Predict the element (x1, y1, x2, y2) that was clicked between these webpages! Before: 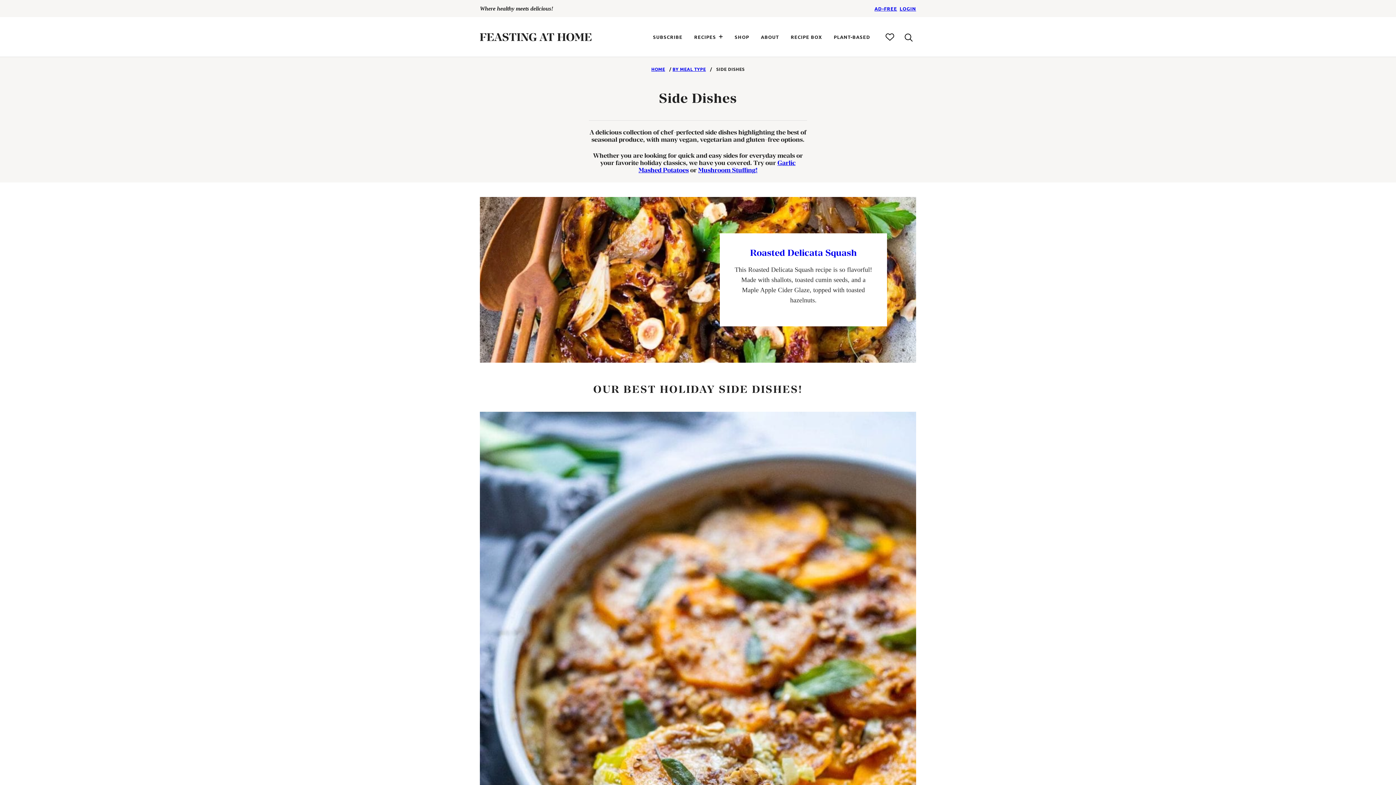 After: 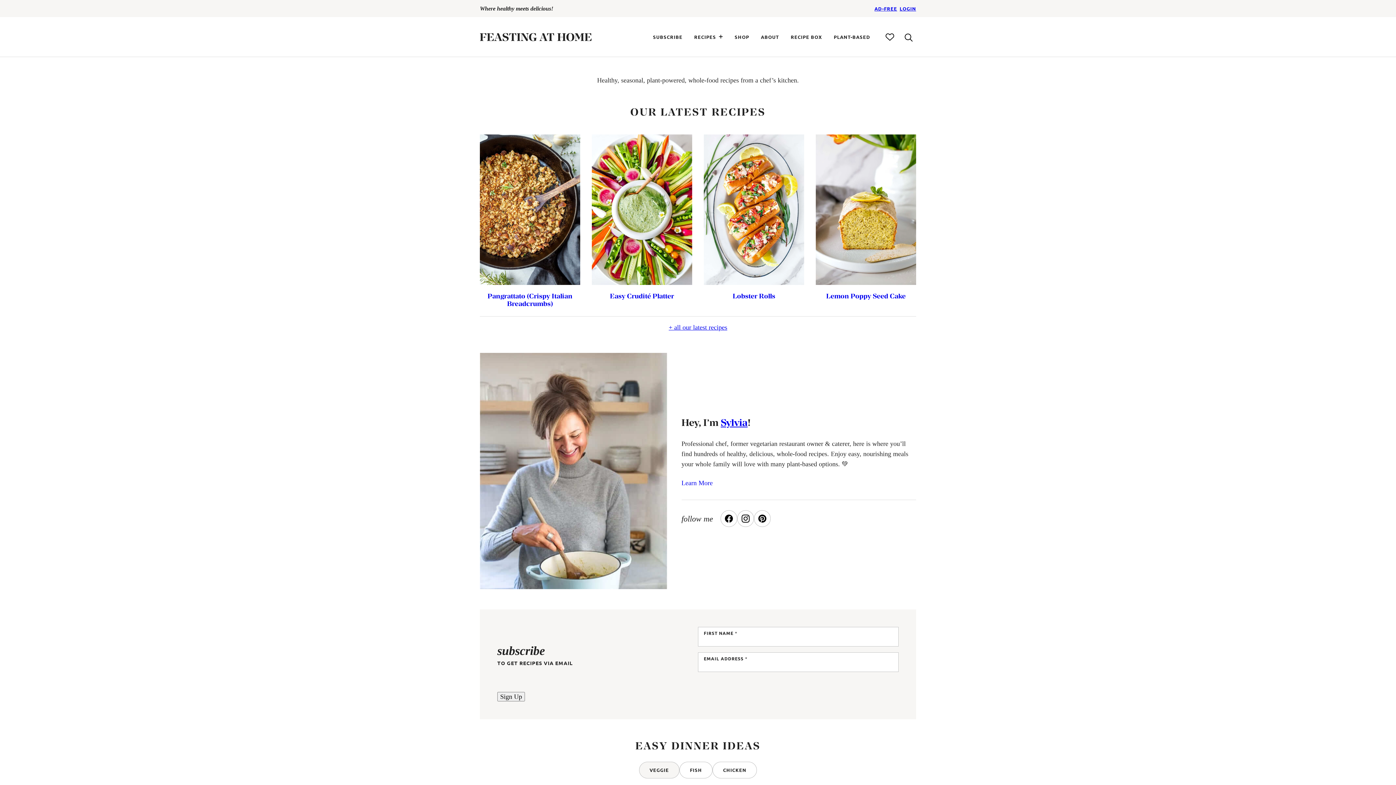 Action: label: Feasting At Home Home bbox: (480, 28, 592, 44)